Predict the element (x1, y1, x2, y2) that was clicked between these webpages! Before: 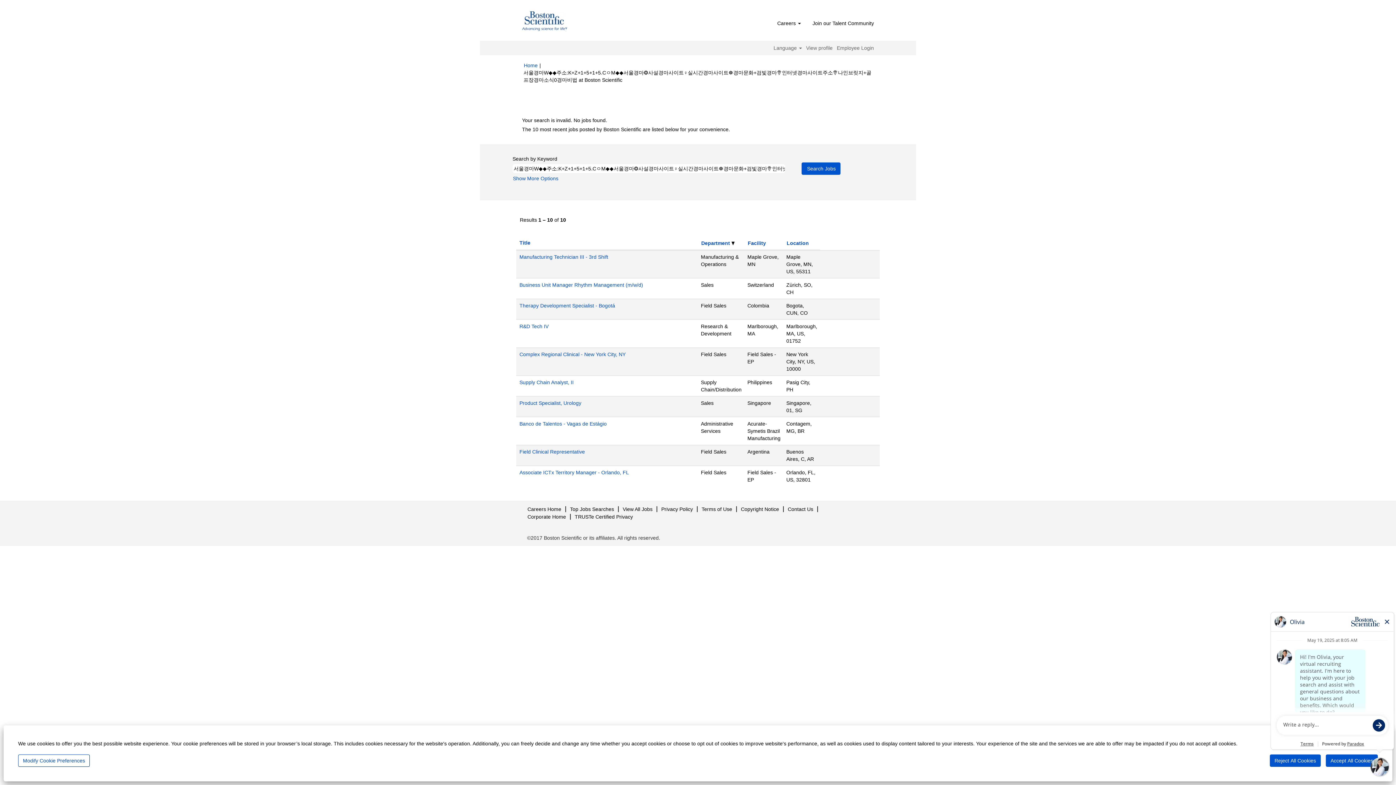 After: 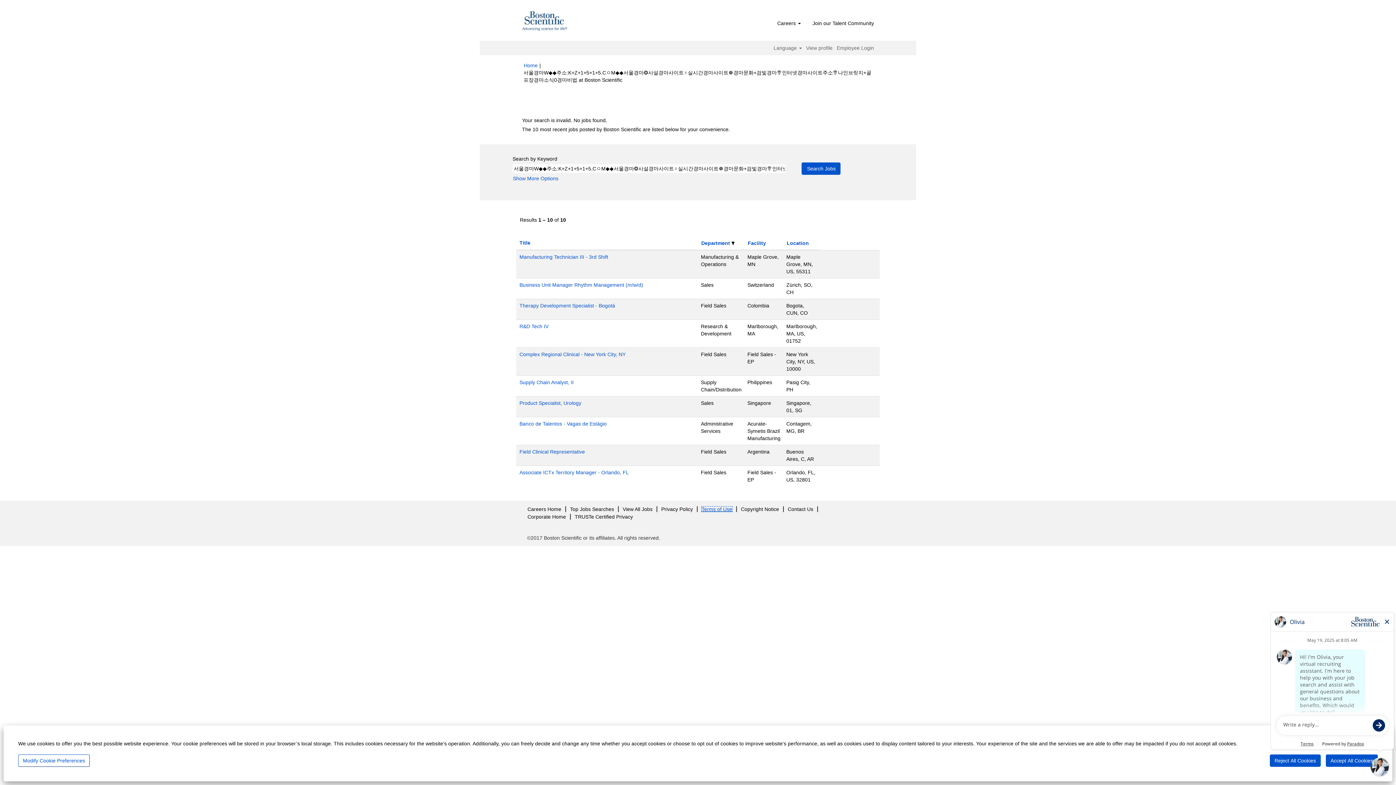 Action: label: Terms of Use bbox: (701, 506, 732, 512)